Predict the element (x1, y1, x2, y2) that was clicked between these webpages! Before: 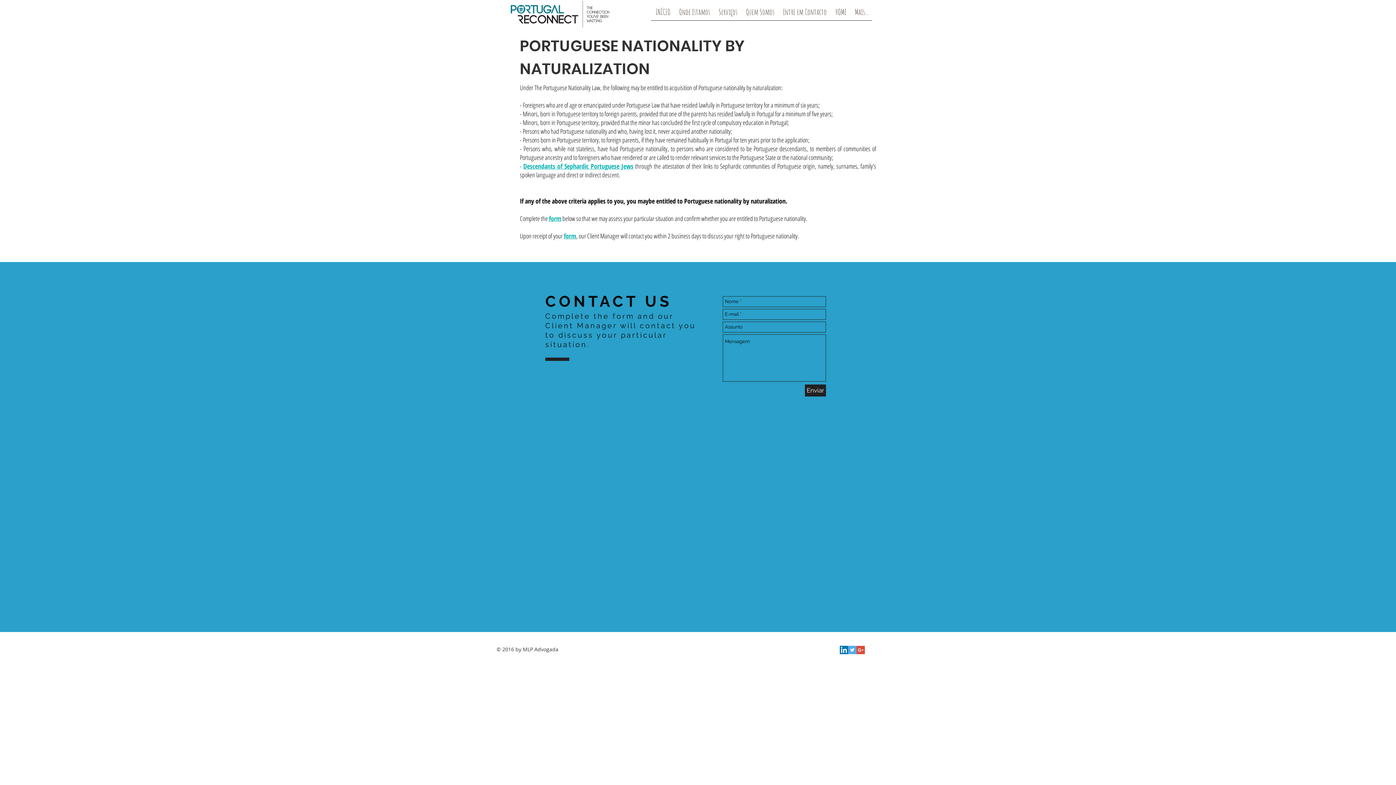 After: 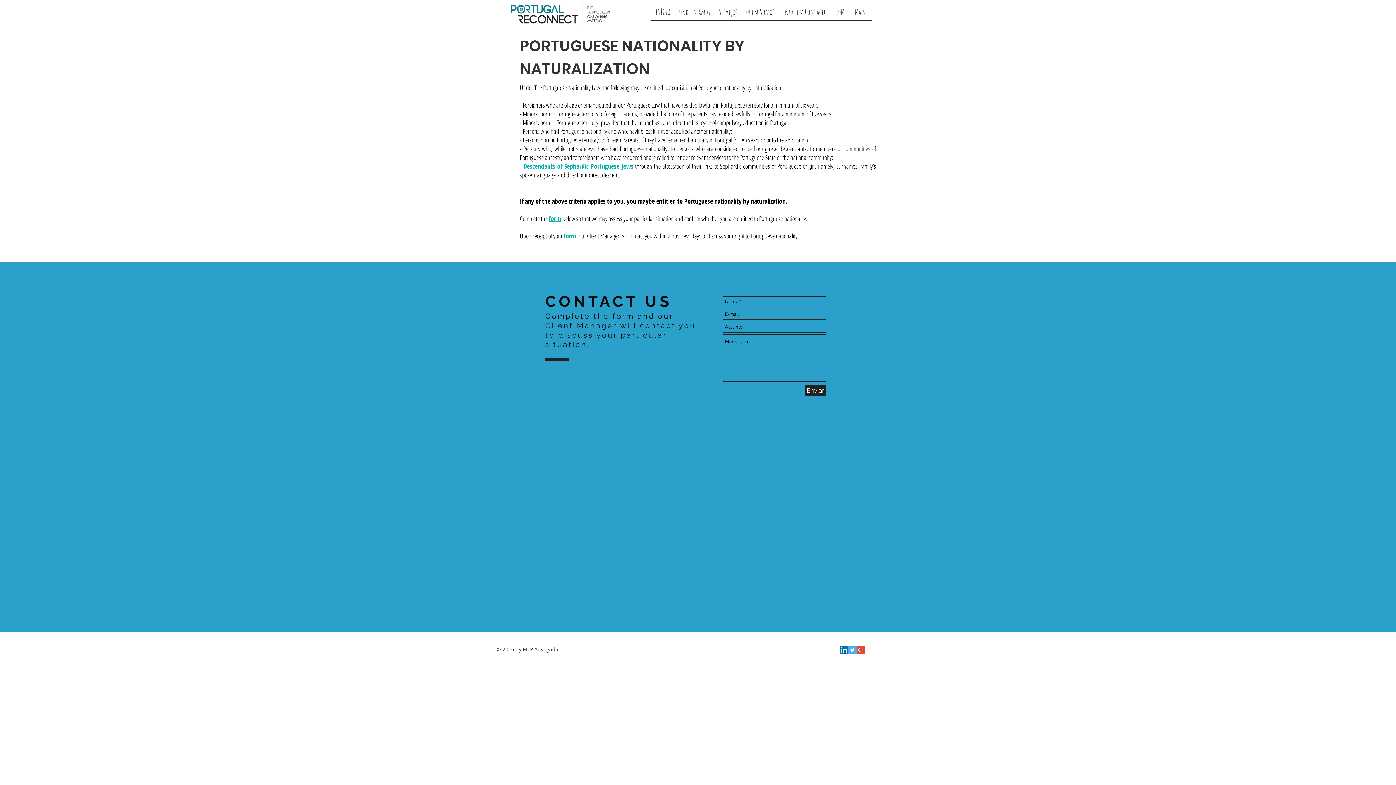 Action: label: LinkedIn Social Icon bbox: (840, 646, 848, 654)